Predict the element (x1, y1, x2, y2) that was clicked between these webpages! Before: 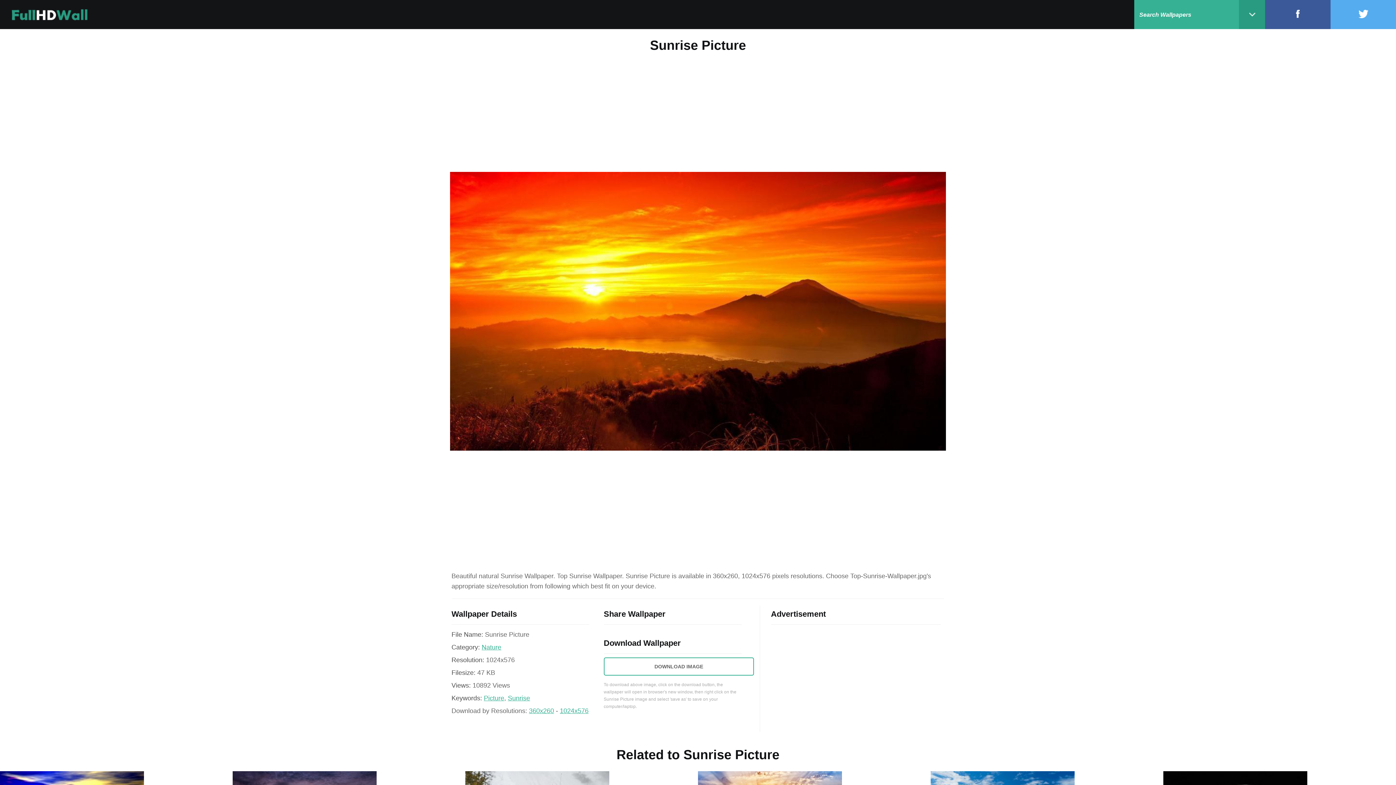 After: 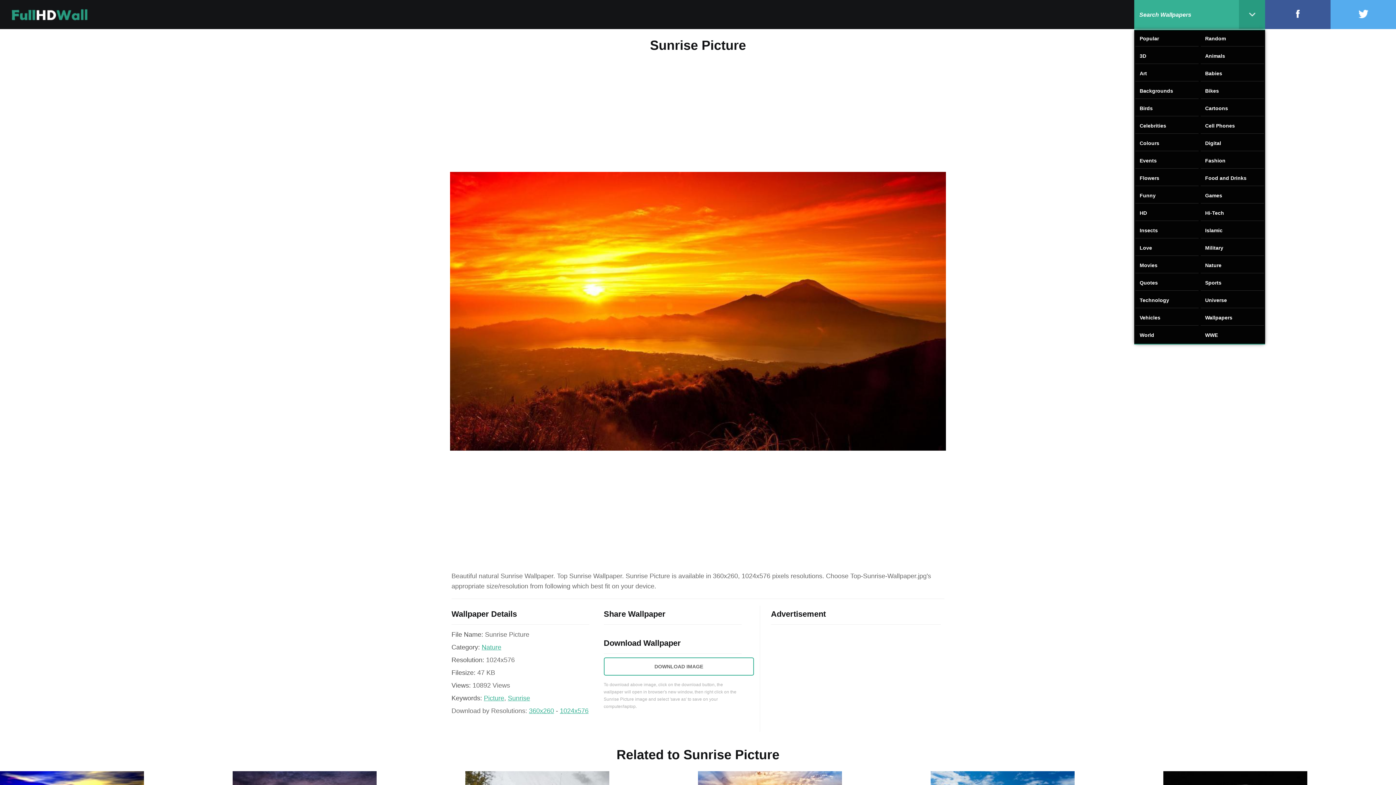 Action: bbox: (1239, 0, 1265, 29)